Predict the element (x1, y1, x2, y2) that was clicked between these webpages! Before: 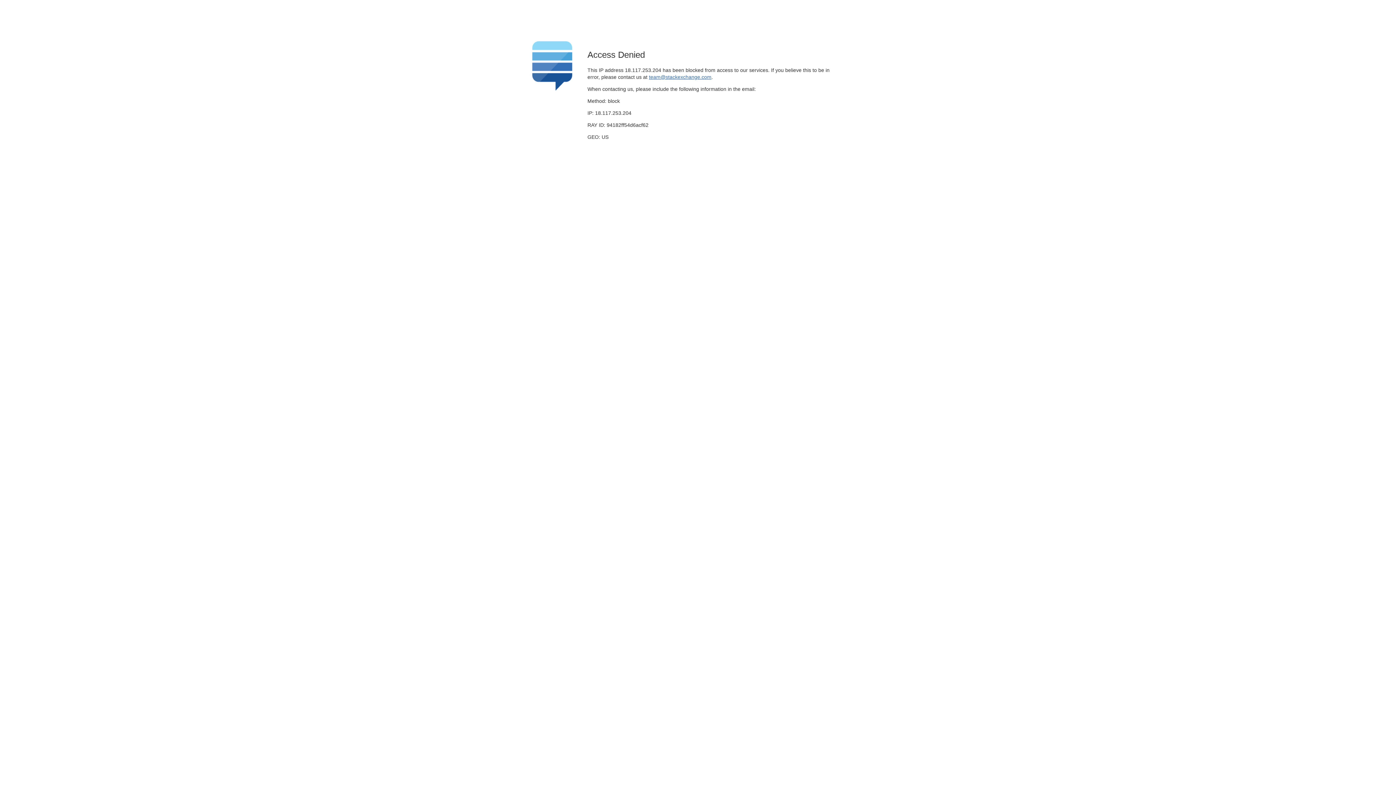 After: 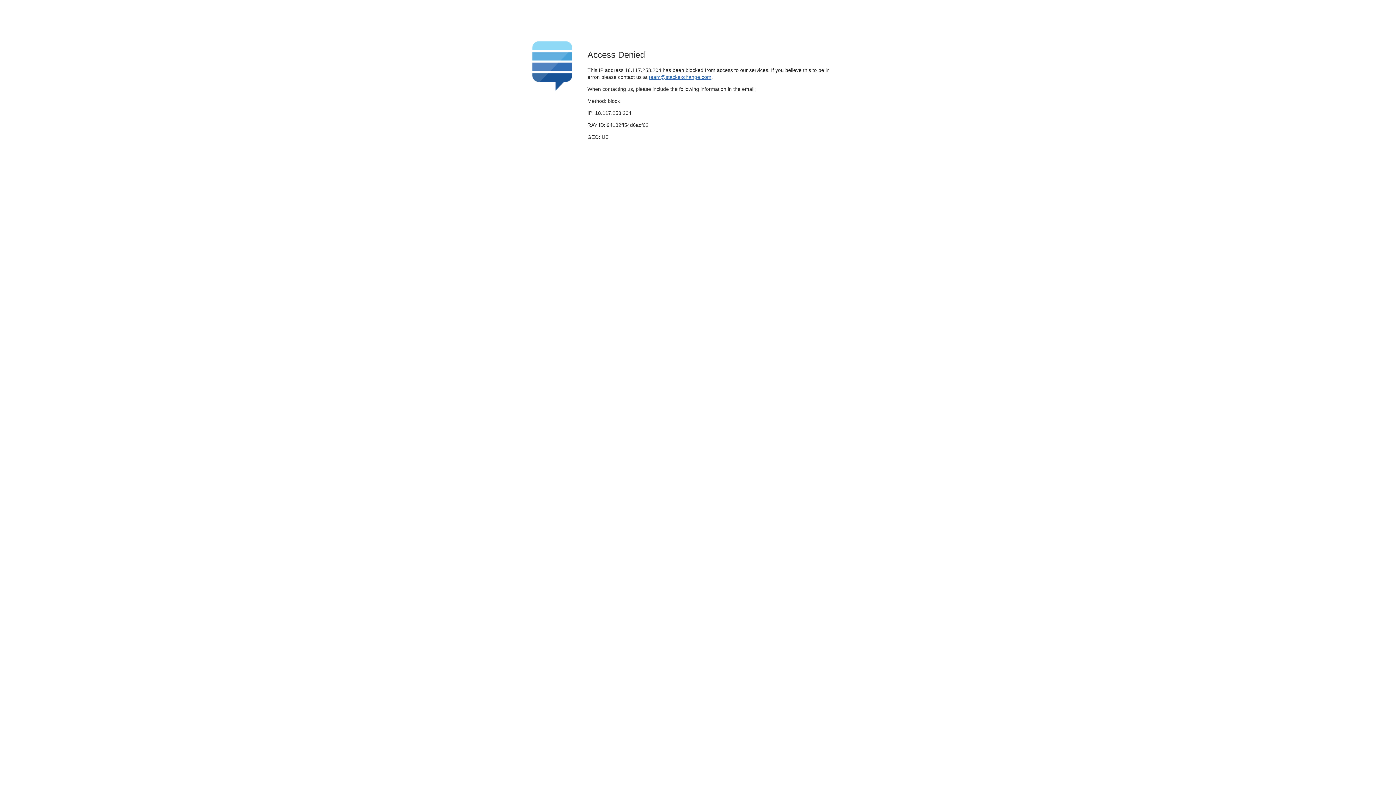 Action: label: team@stackexchange.com bbox: (649, 74, 711, 79)